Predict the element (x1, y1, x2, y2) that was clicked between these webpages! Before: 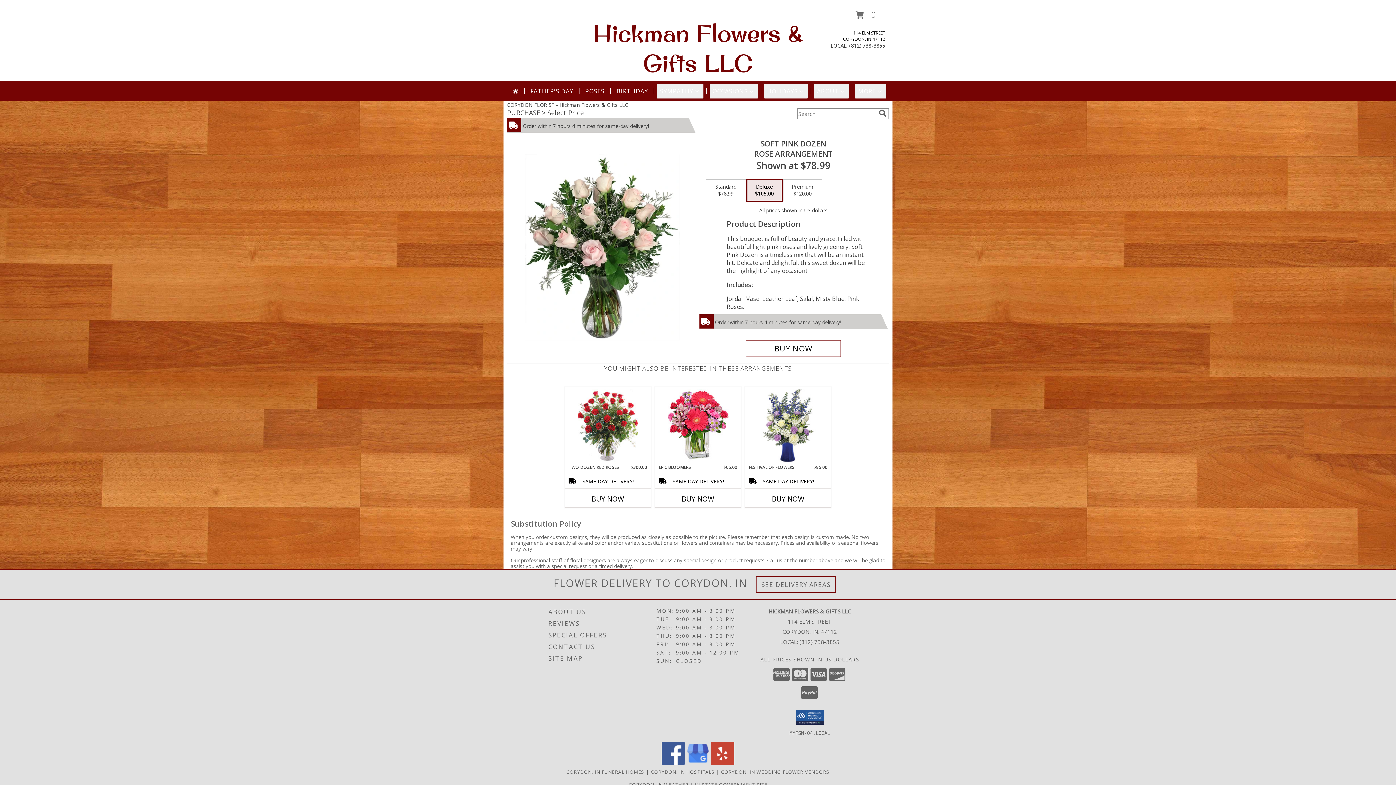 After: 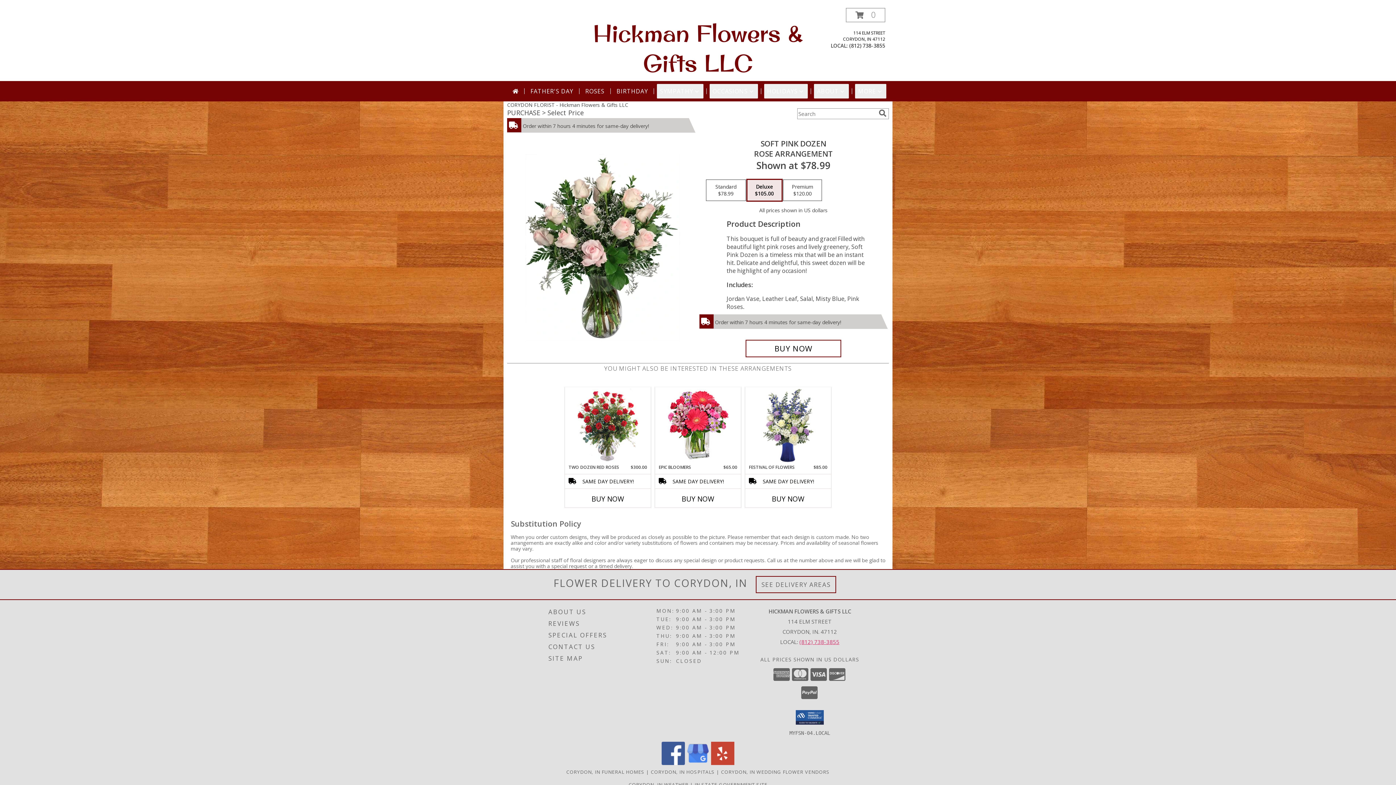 Action: bbox: (799, 638, 839, 645) label: Call local number: +1-812-738-3855